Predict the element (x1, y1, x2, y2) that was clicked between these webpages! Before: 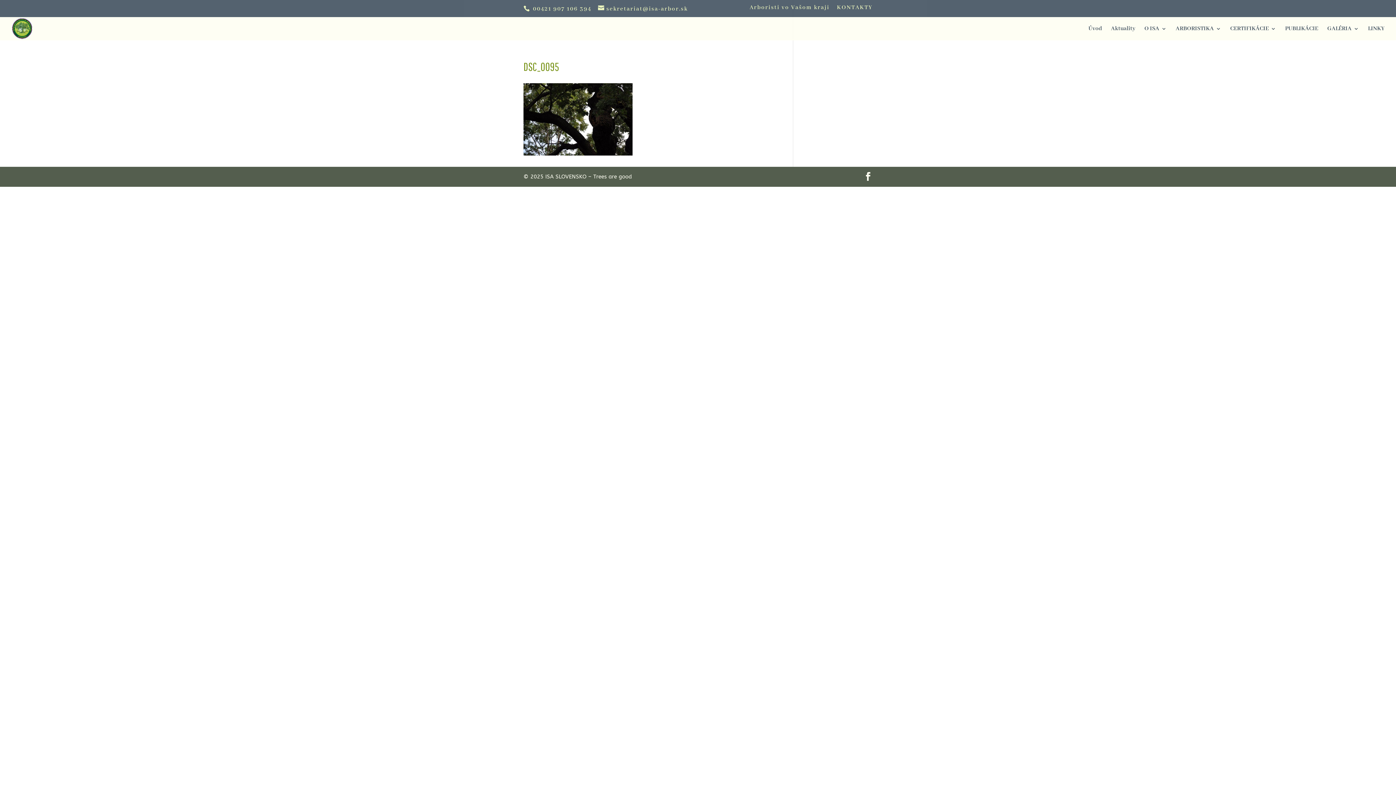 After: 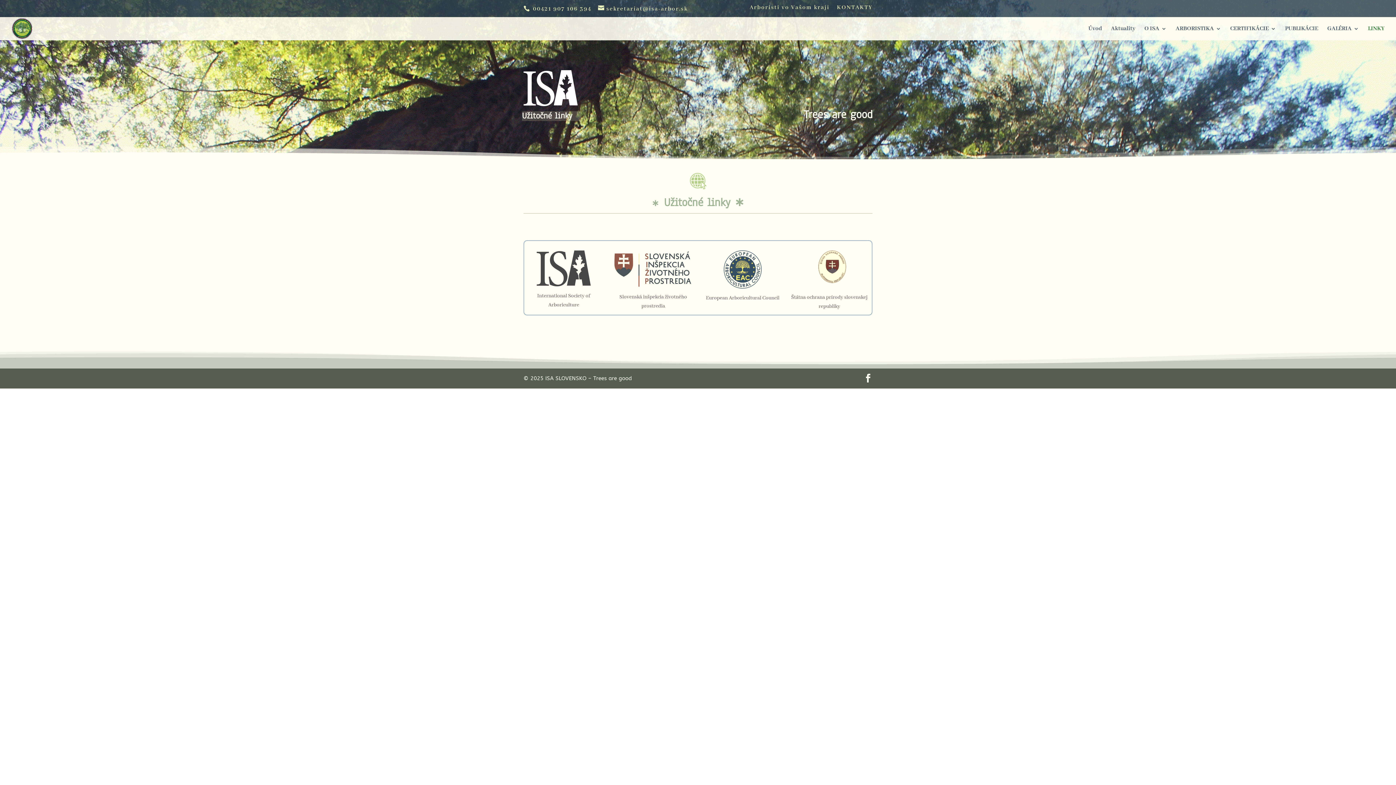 Action: bbox: (1368, 26, 1384, 40) label: LINKY